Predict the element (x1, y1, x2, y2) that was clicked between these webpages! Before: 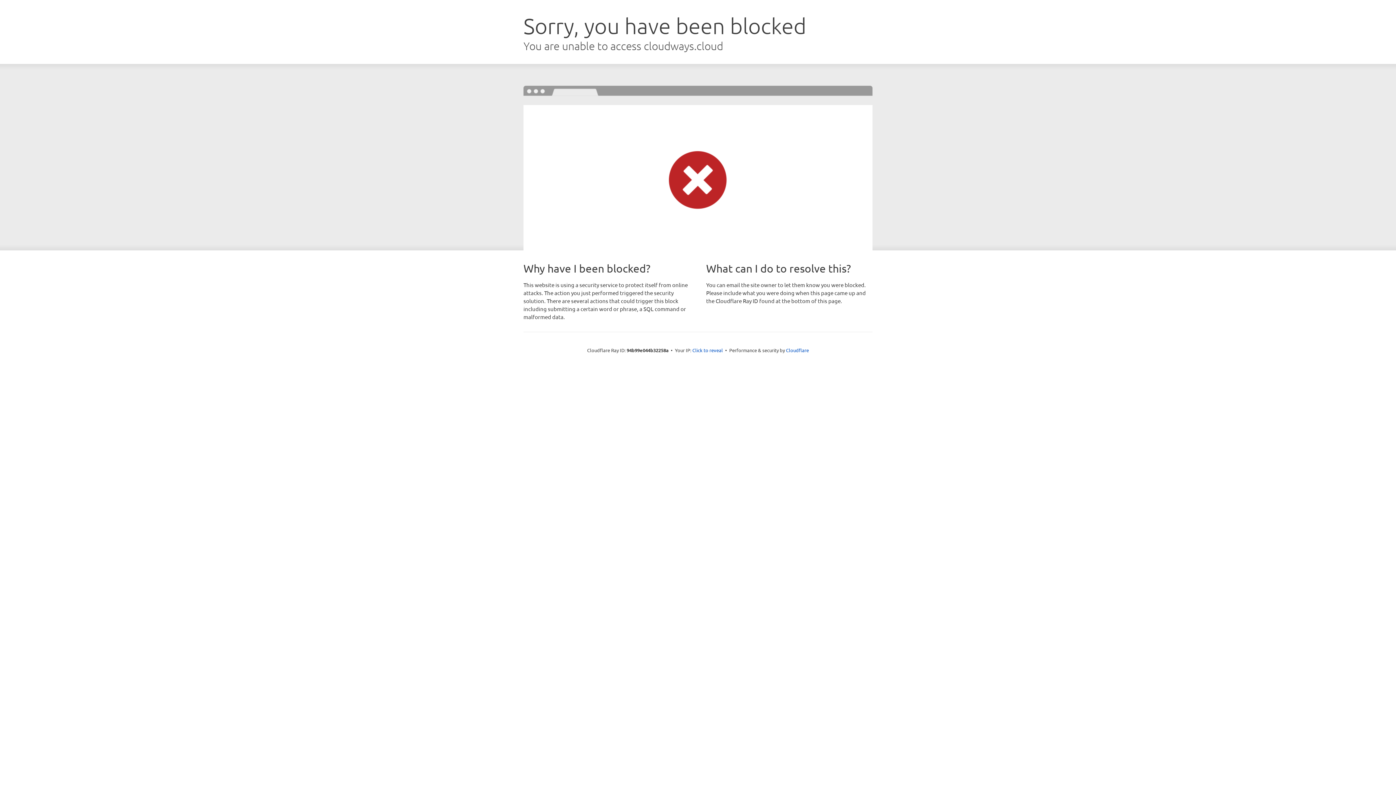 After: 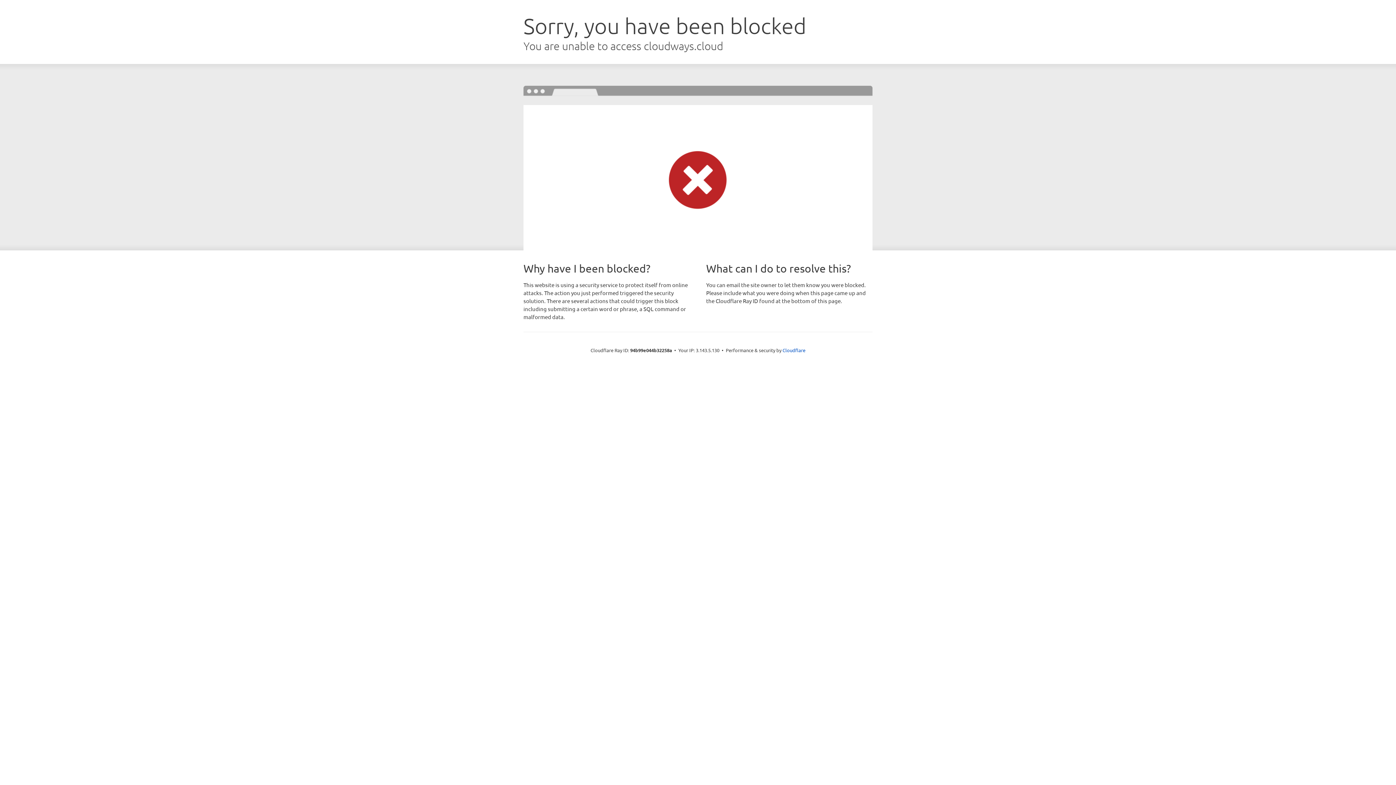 Action: label: Click to reveal bbox: (692, 346, 723, 353)